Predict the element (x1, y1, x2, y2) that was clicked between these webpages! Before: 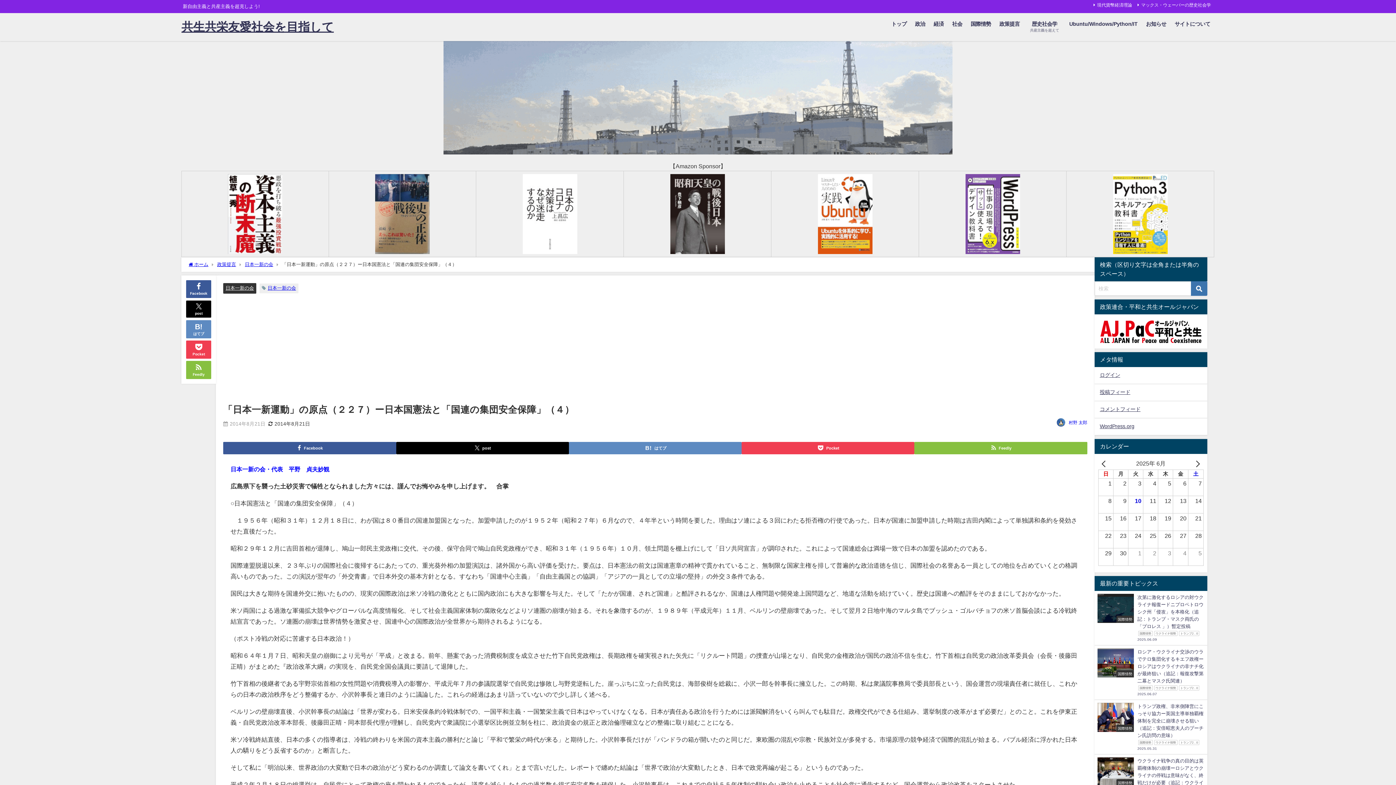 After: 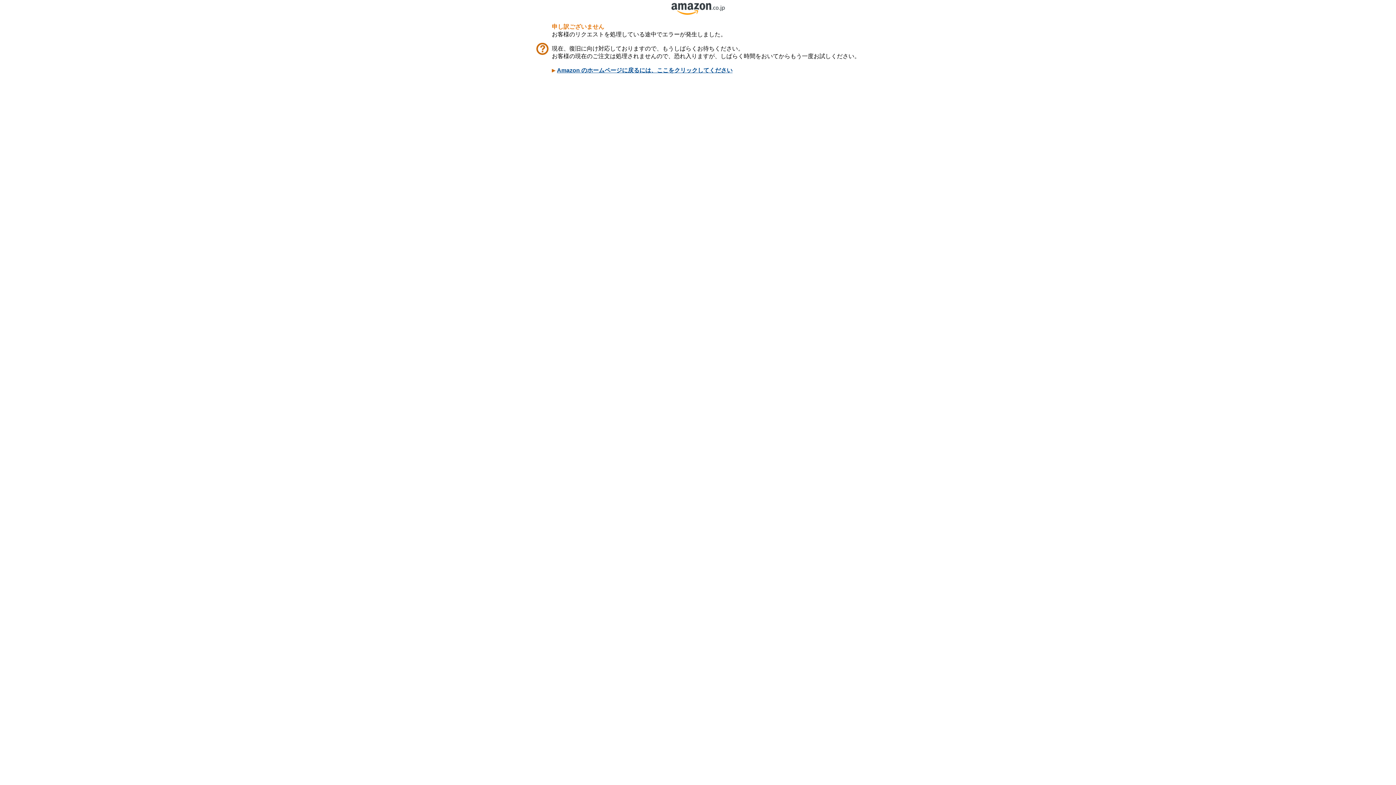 Action: bbox: (1113, 211, 1167, 217)